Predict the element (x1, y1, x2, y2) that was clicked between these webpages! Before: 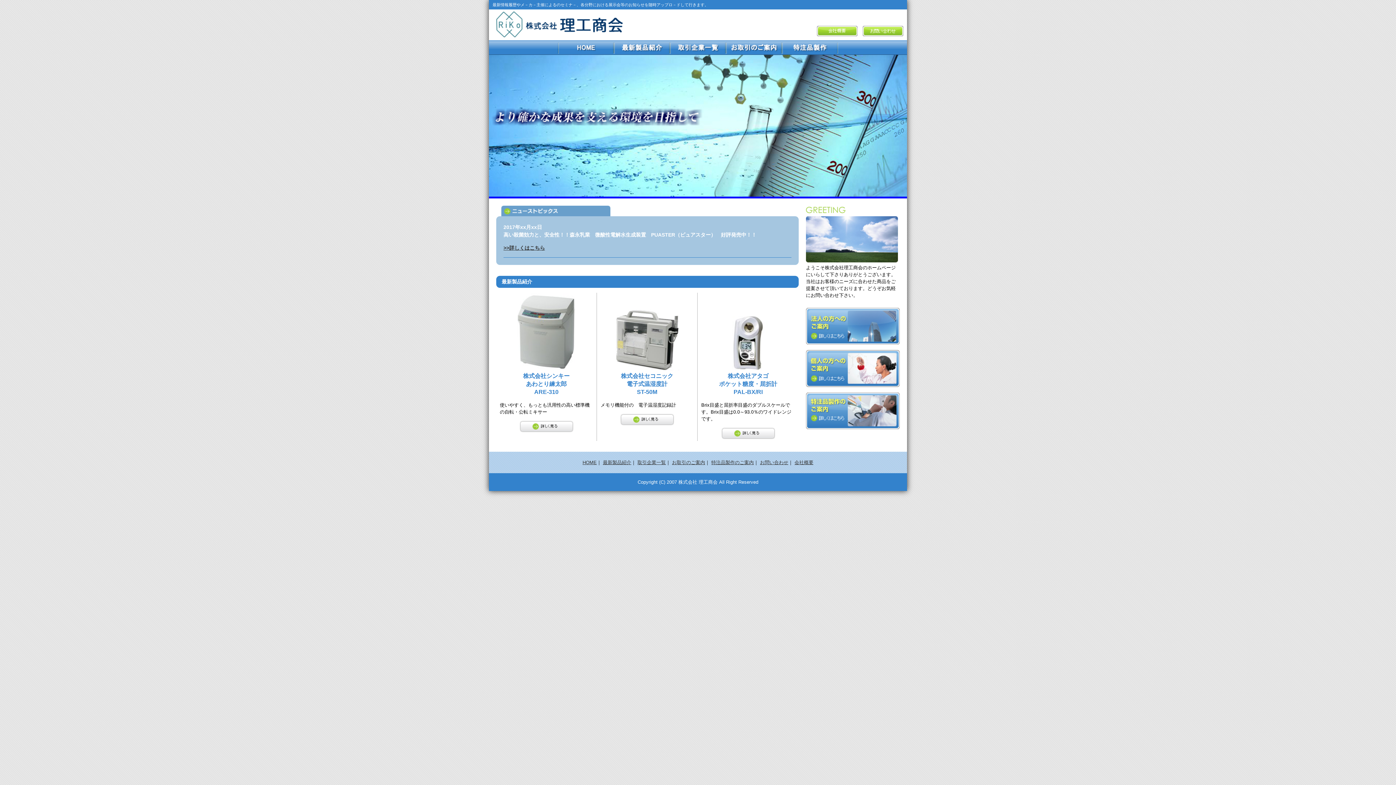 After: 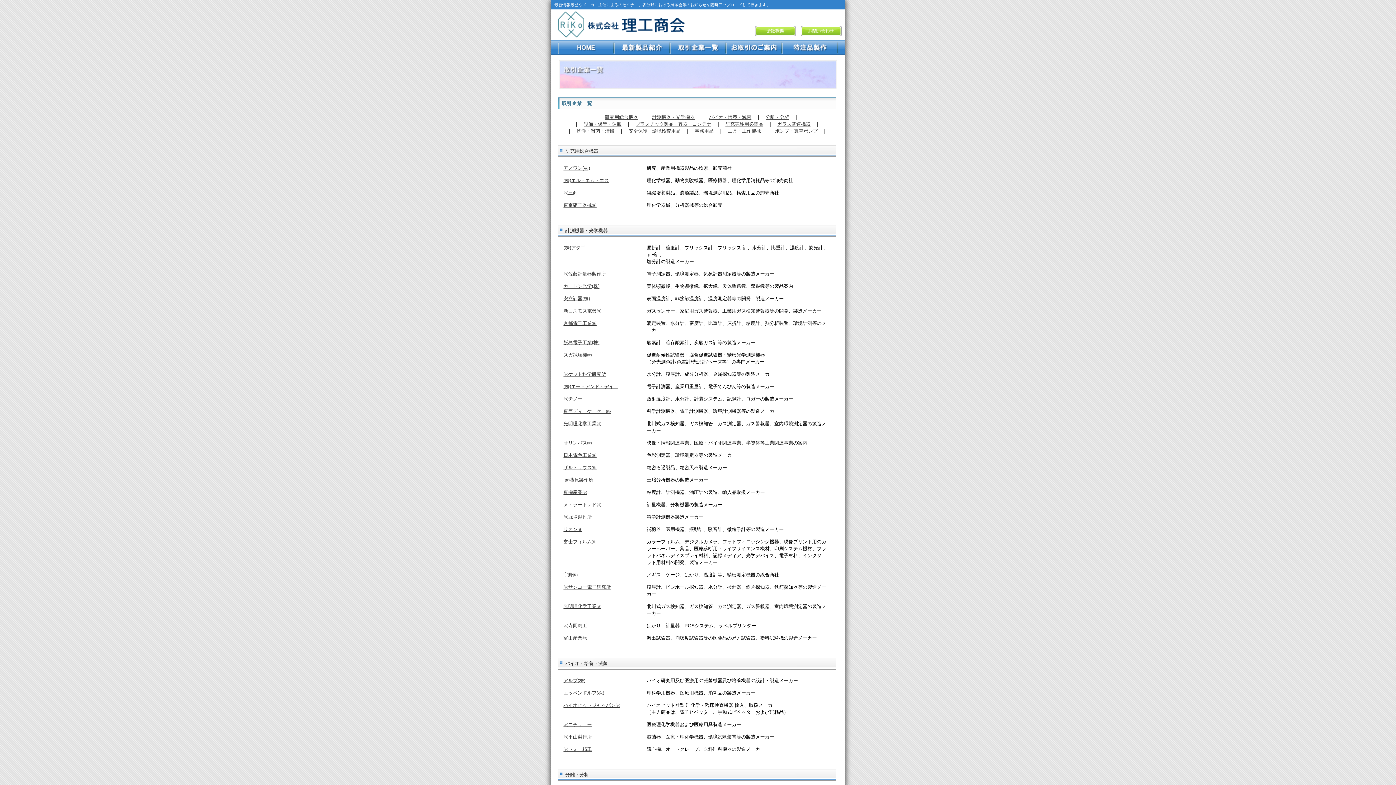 Action: bbox: (670, 48, 726, 54)